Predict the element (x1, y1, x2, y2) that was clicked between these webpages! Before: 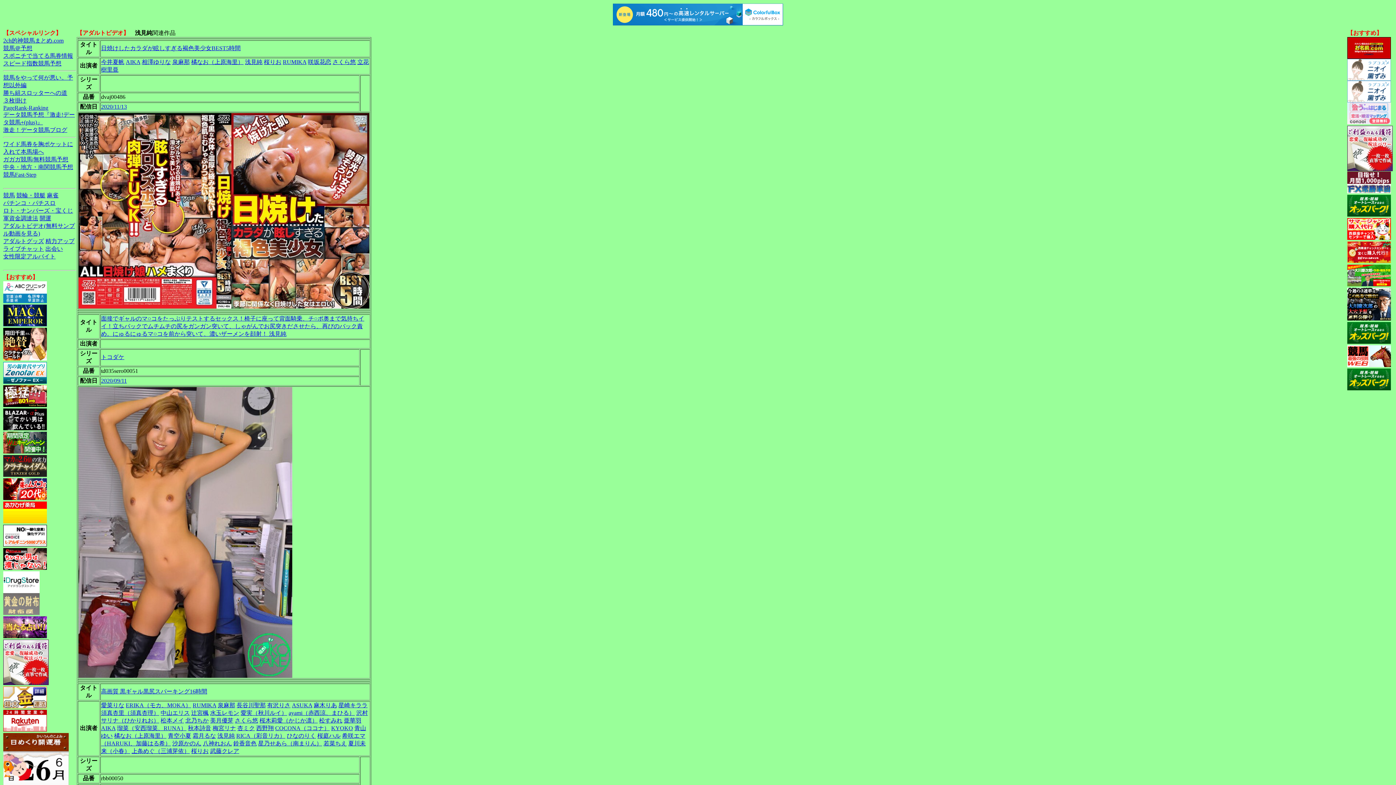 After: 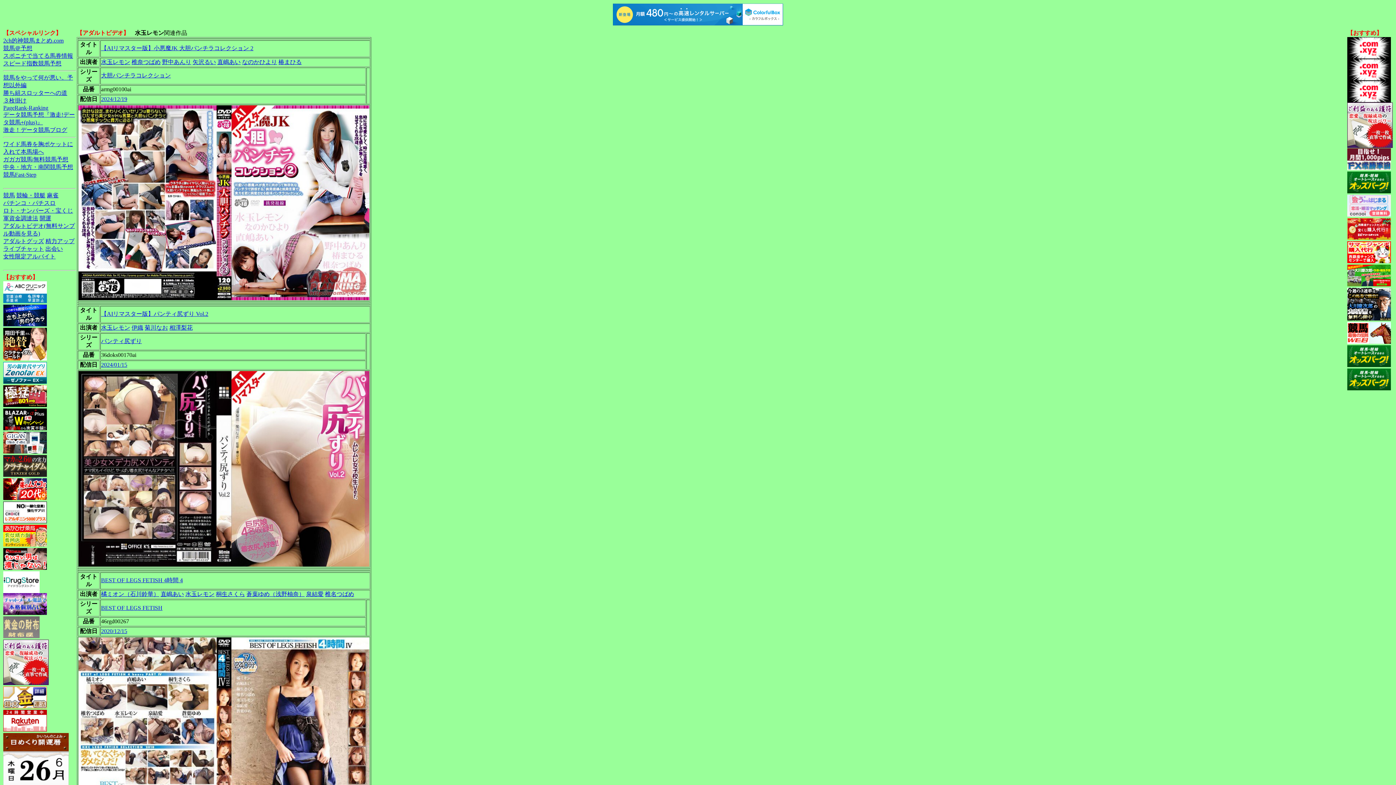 Action: label: 水玉レモン bbox: (210, 710, 239, 716)